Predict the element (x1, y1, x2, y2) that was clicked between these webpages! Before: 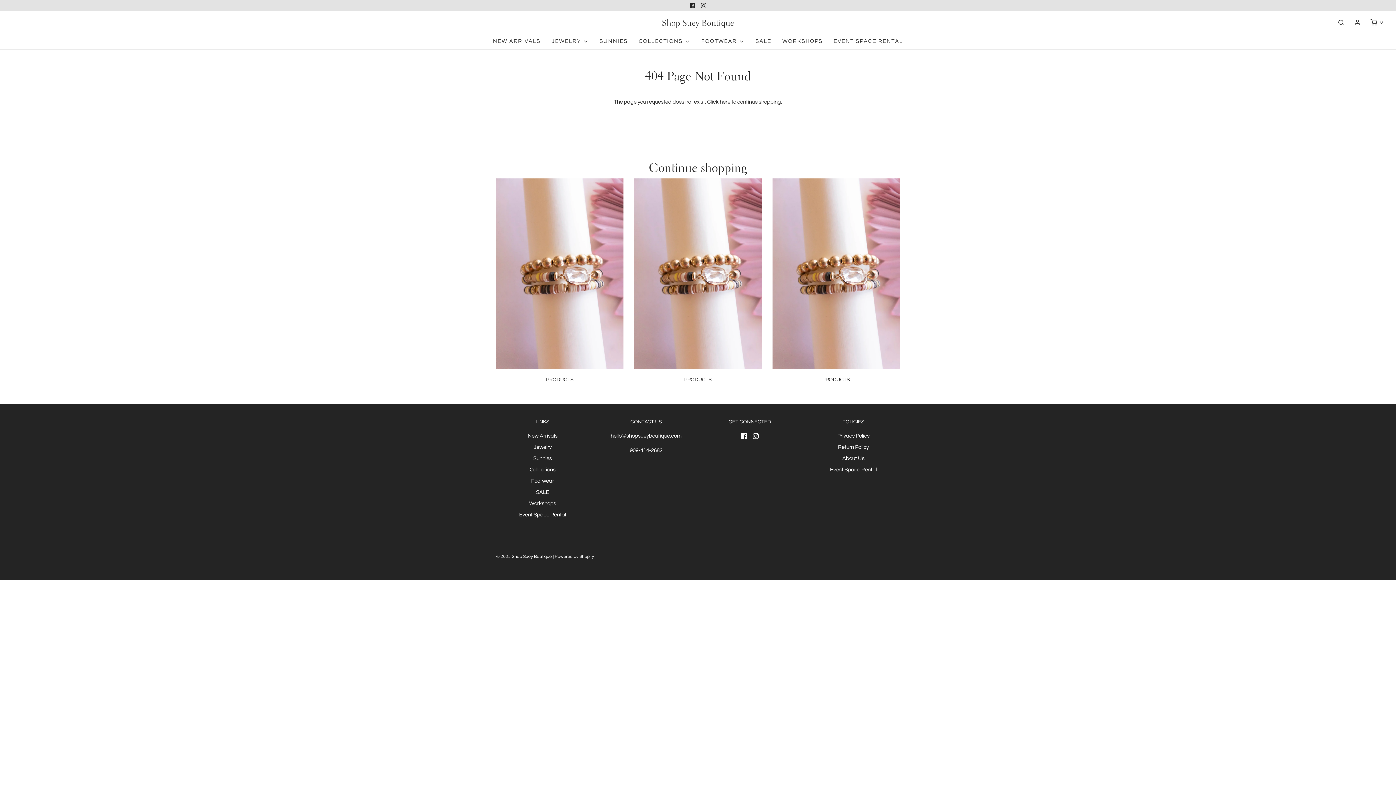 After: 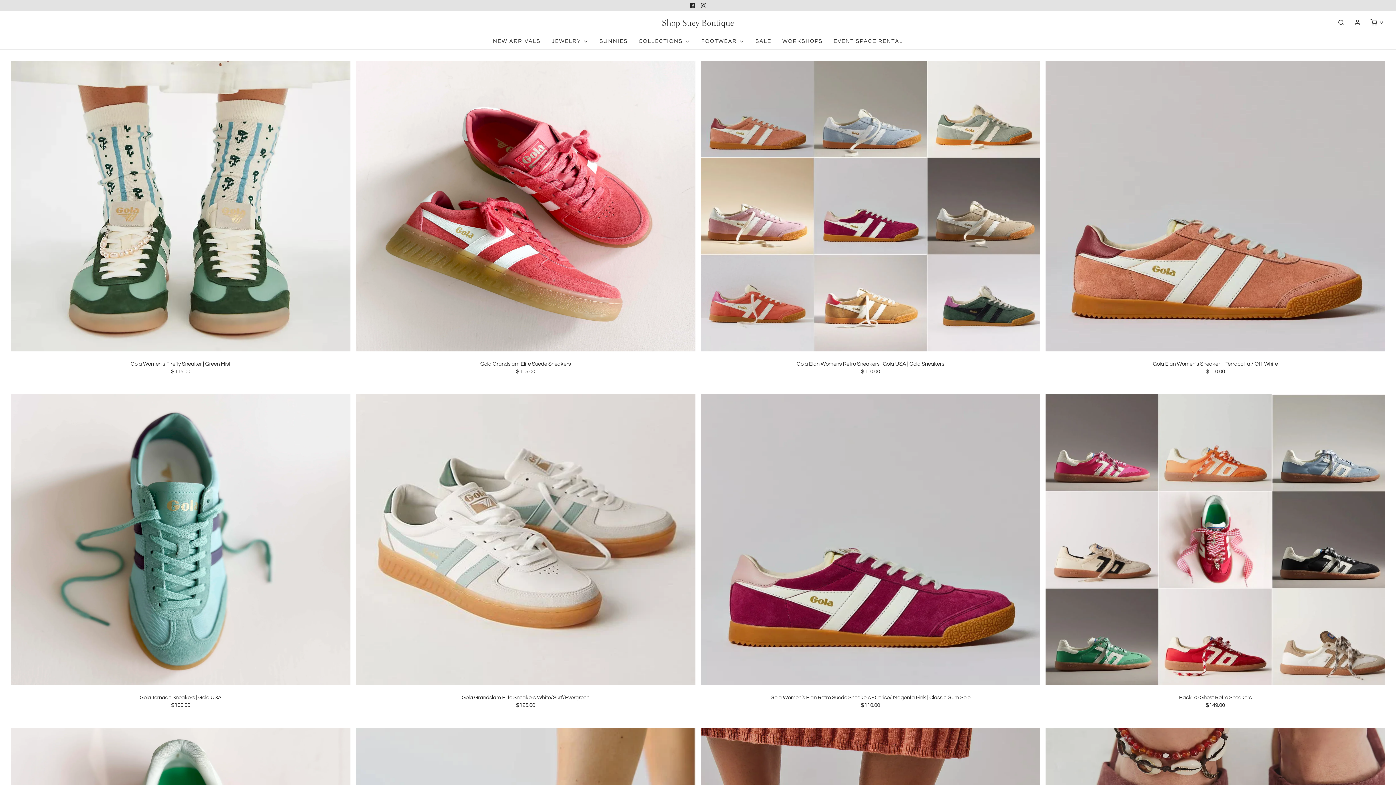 Action: label: Footwear bbox: (531, 477, 554, 488)